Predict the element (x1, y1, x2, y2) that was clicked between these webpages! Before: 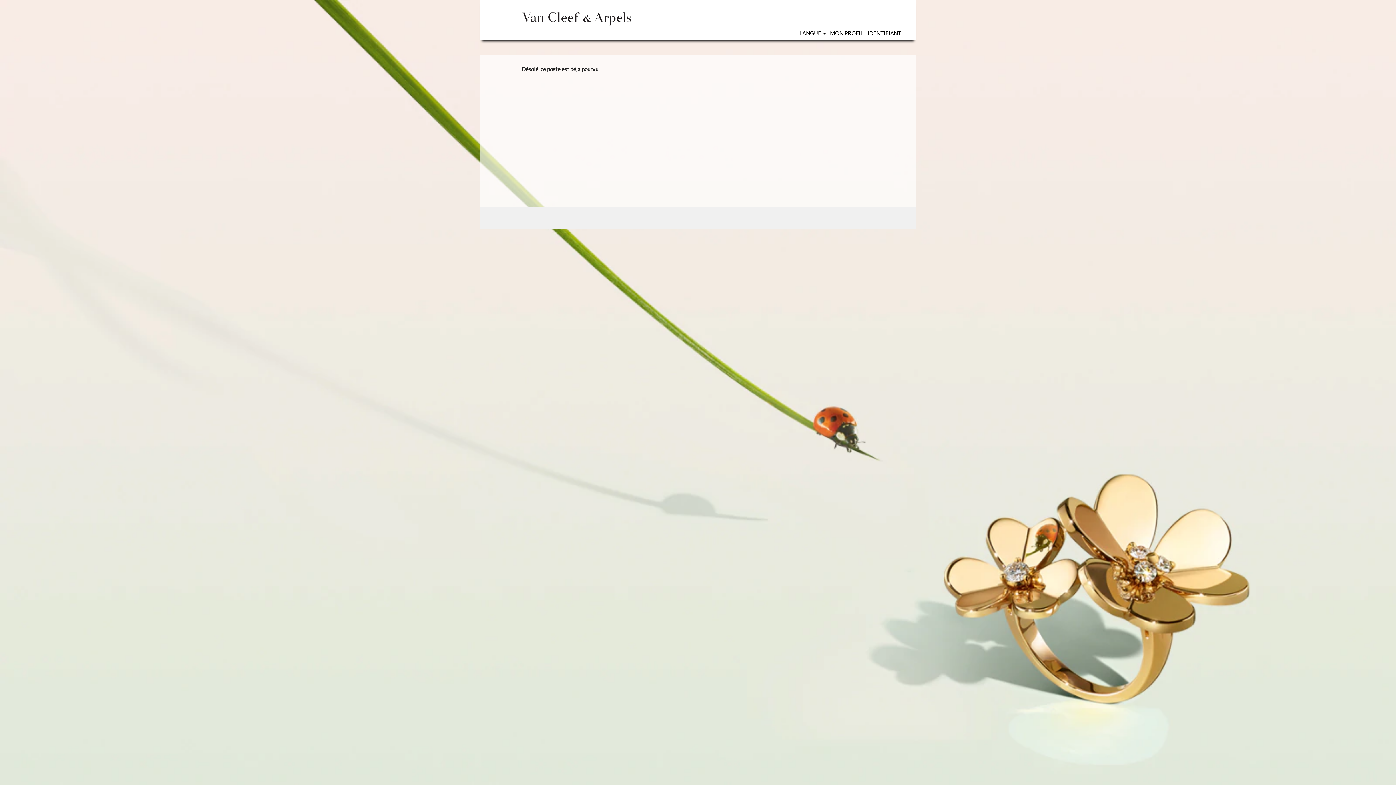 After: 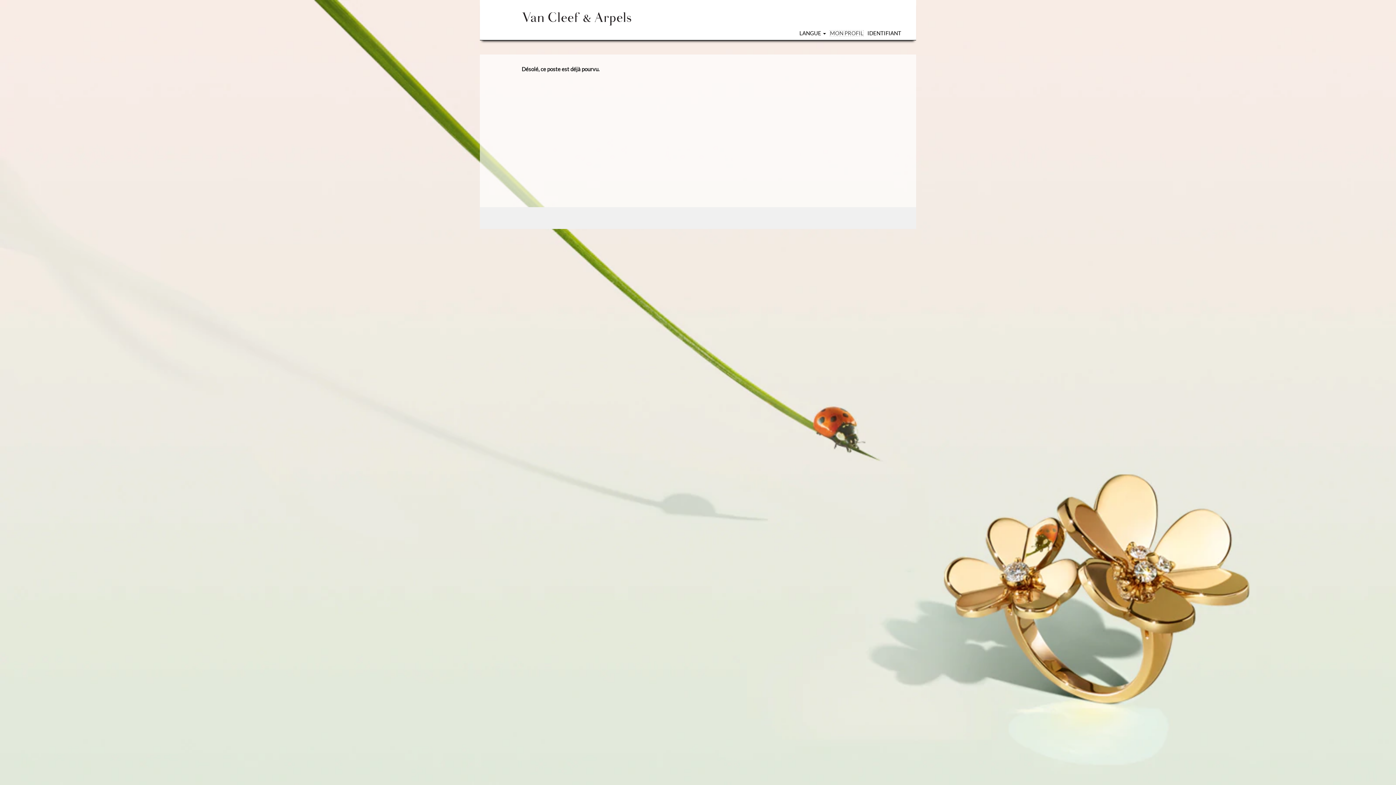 Action: bbox: (829, 30, 864, 36) label: MON PROFIL